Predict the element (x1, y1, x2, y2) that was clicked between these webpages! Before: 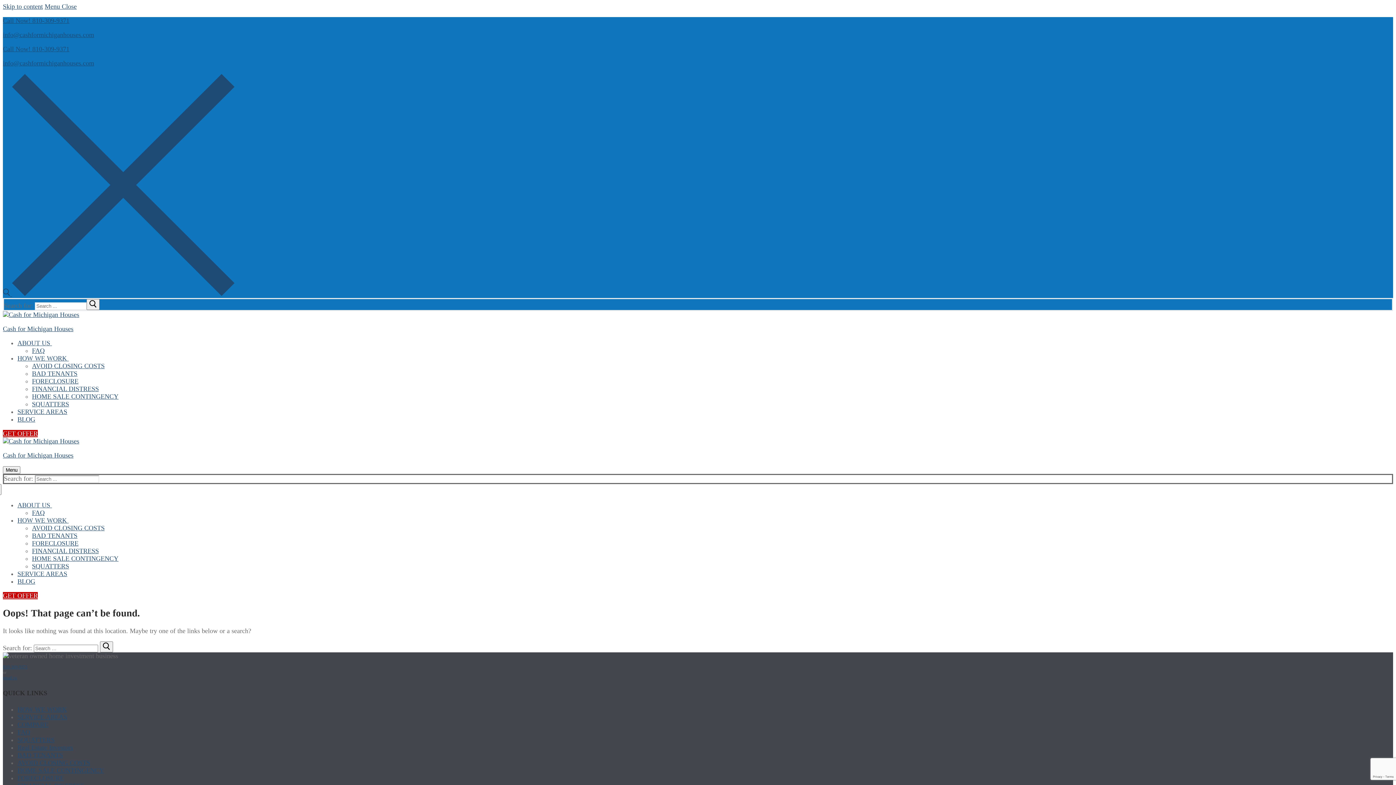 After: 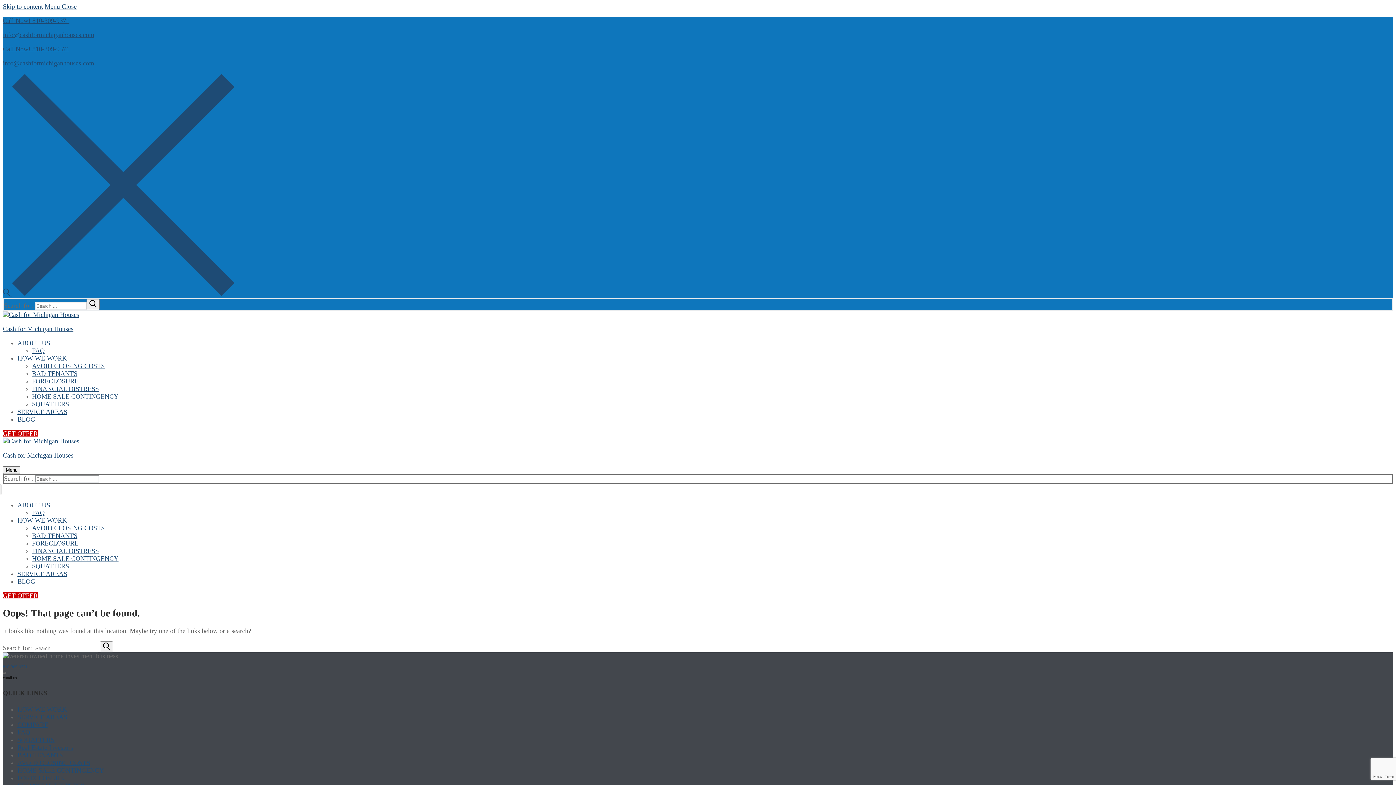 Action: bbox: (2, 675, 17, 680) label: email us